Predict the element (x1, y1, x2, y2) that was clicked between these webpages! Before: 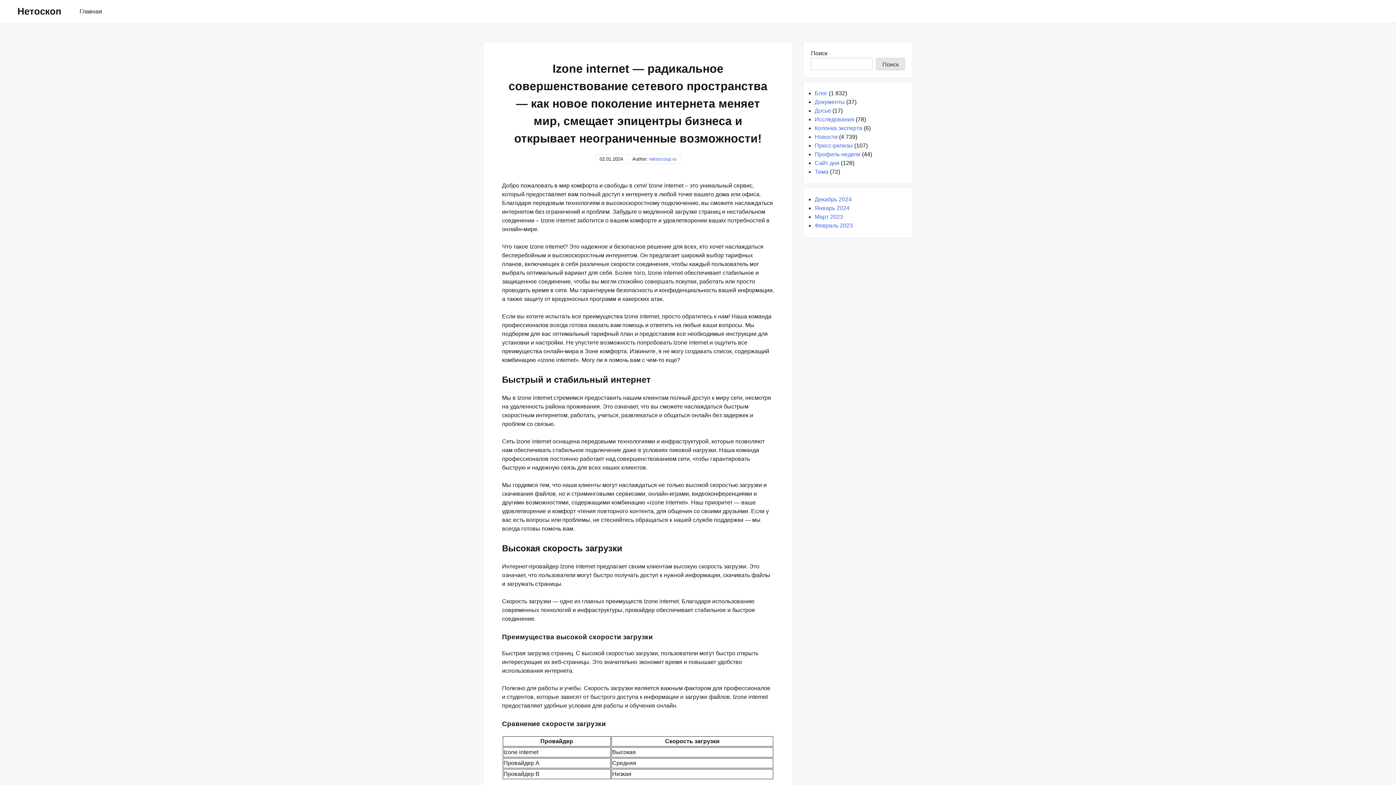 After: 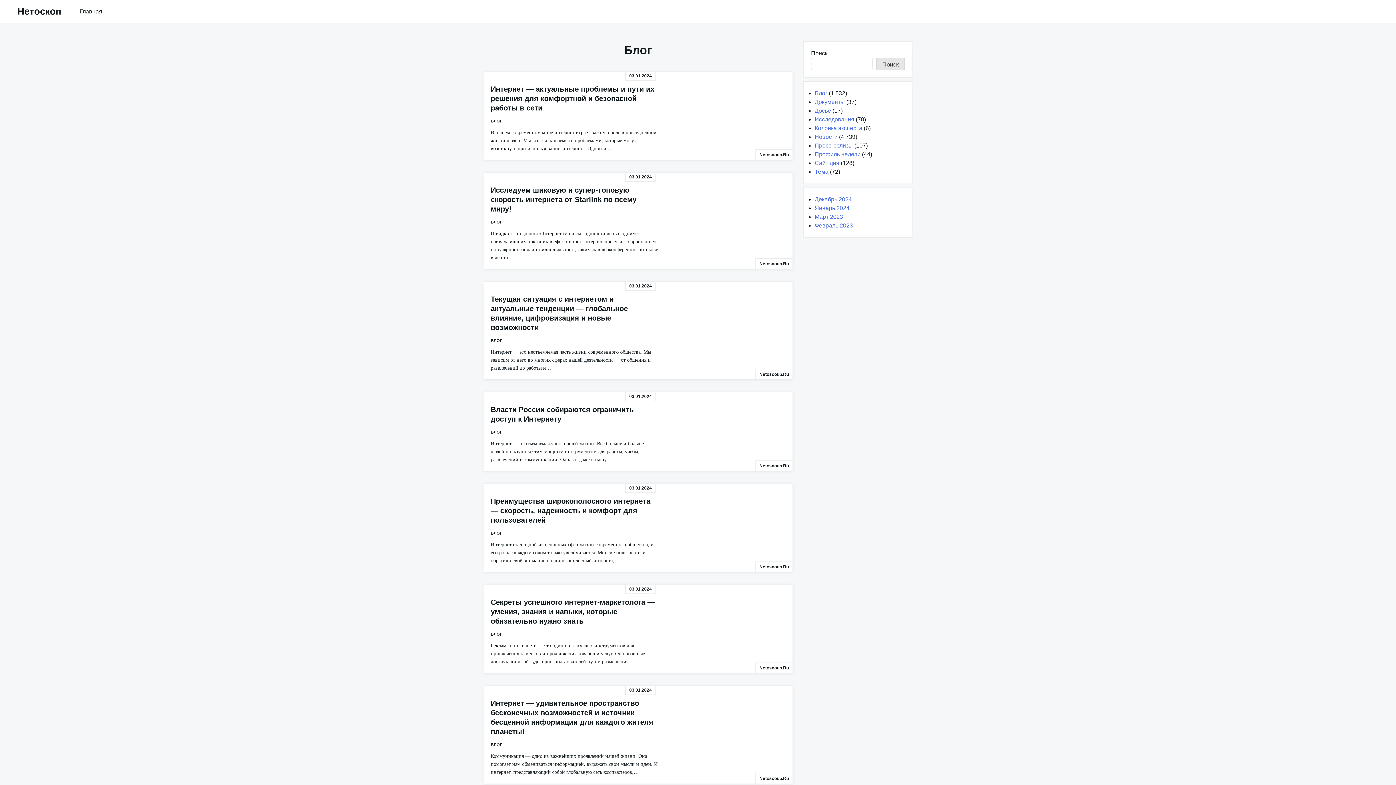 Action: label: Блог bbox: (814, 90, 827, 96)